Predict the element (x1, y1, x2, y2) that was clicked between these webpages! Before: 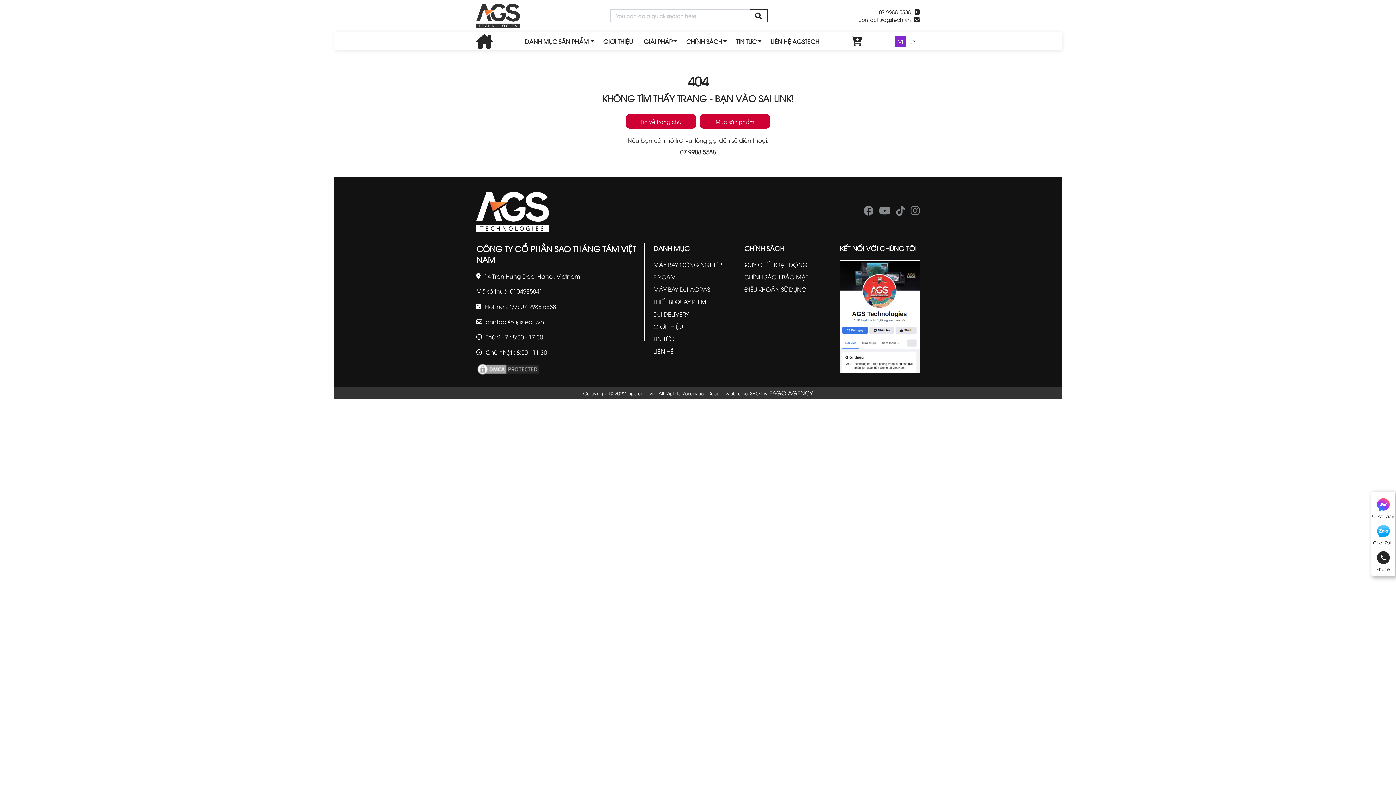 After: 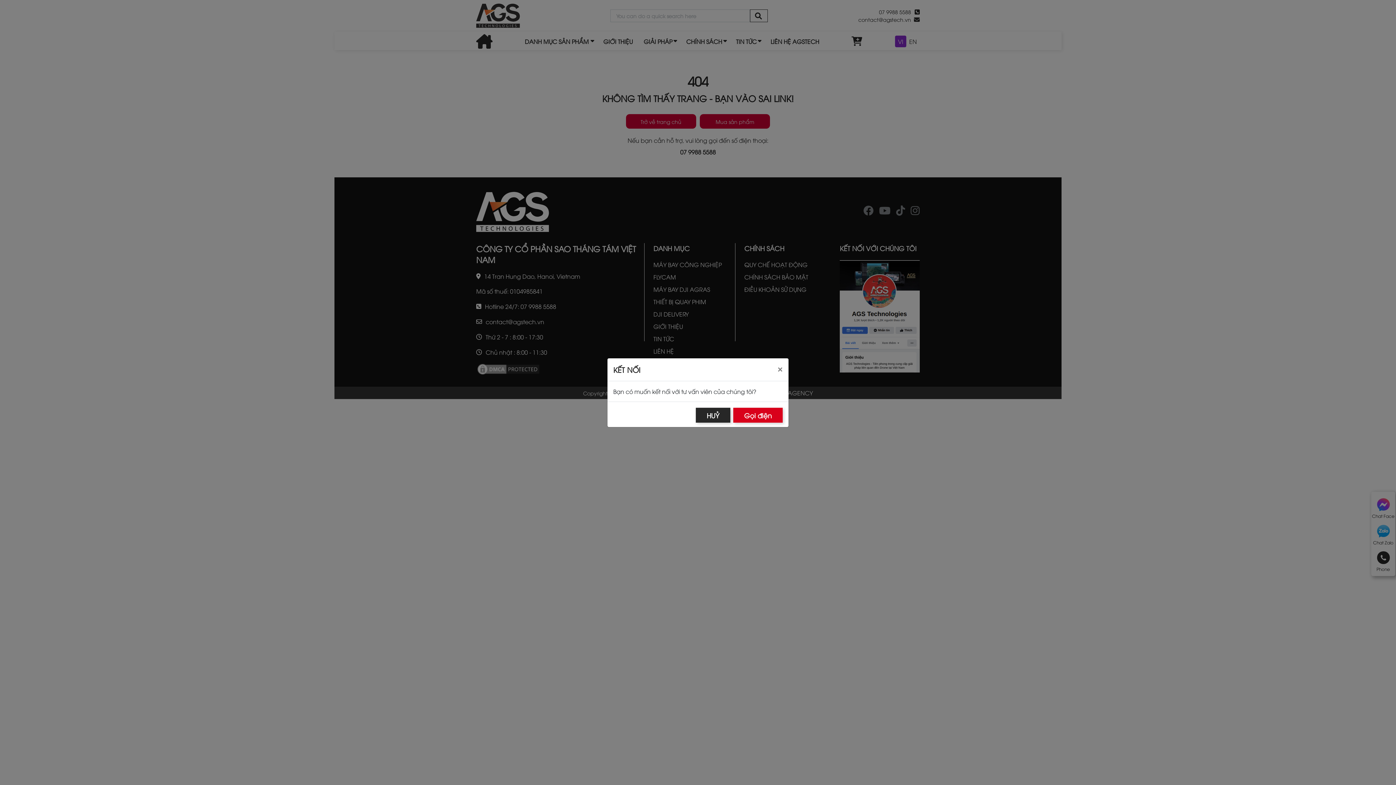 Action: bbox: (858, 8, 920, 15) label: 07 9988 5588